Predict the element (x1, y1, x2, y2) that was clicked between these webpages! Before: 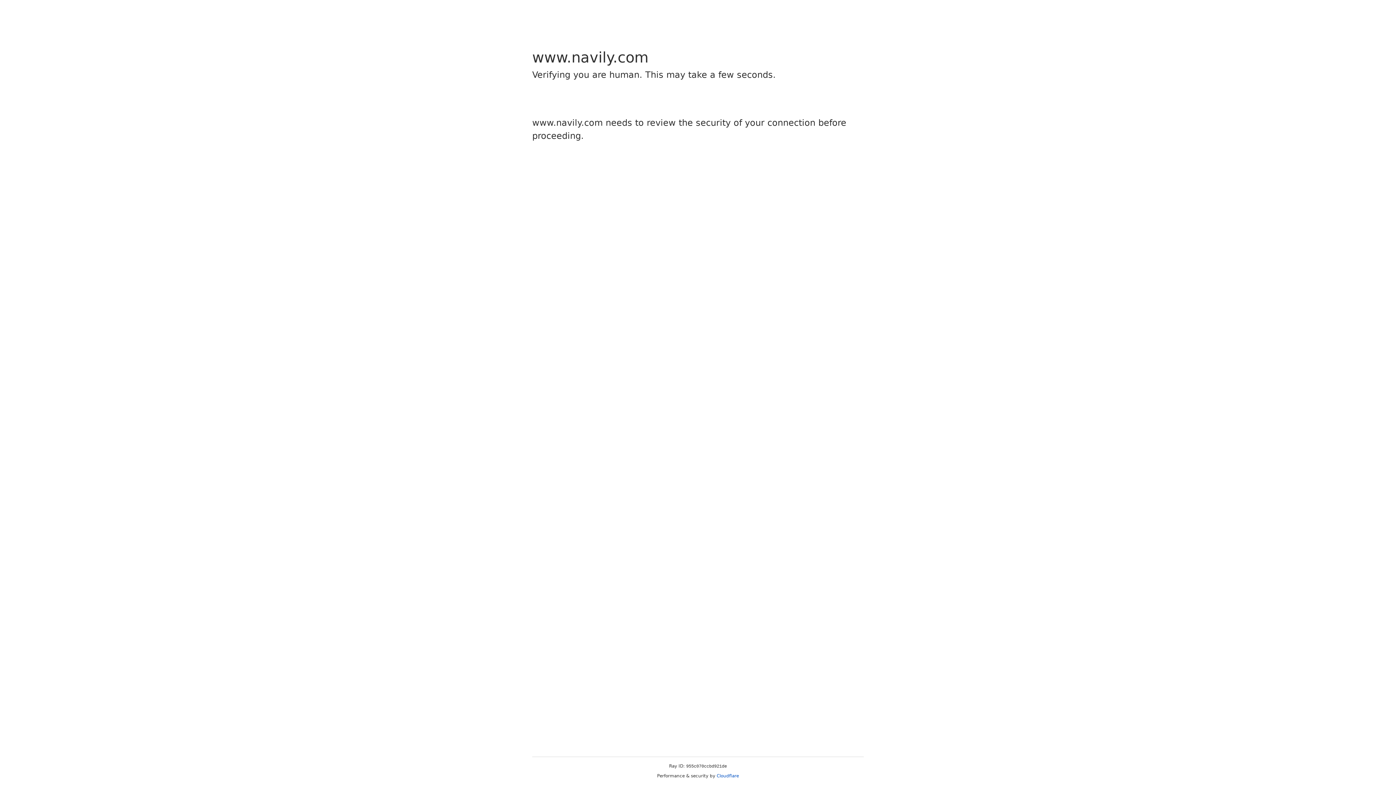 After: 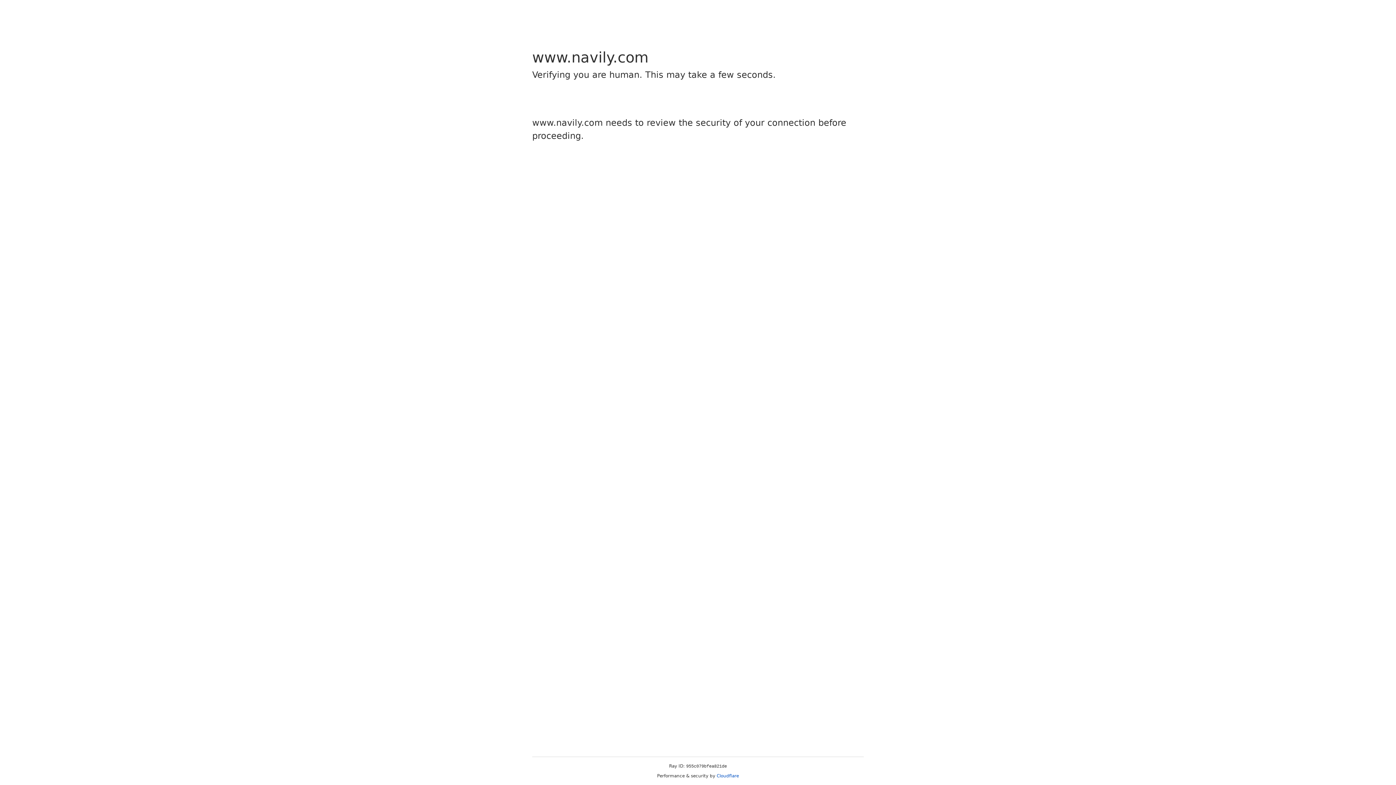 Action: label: Cloudflare bbox: (716, 773, 739, 778)